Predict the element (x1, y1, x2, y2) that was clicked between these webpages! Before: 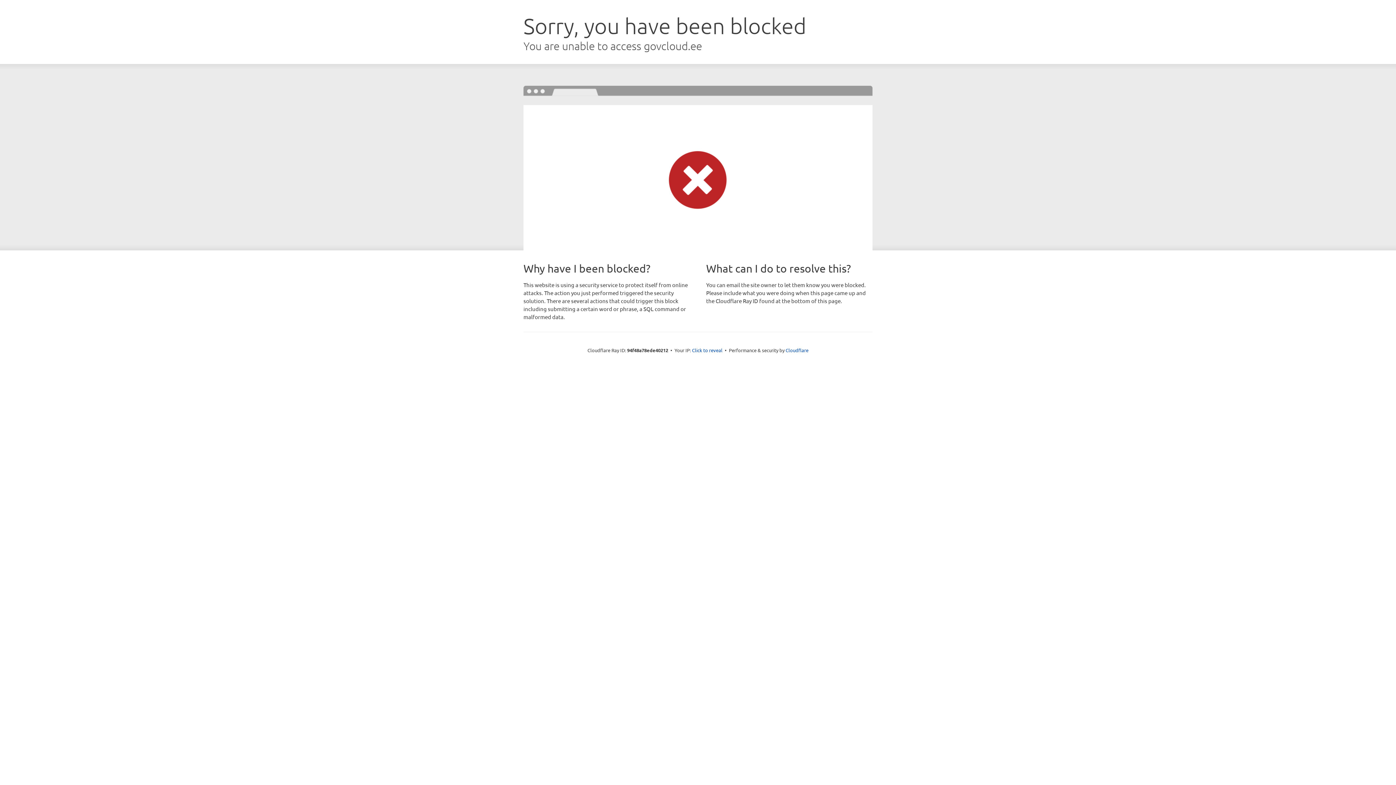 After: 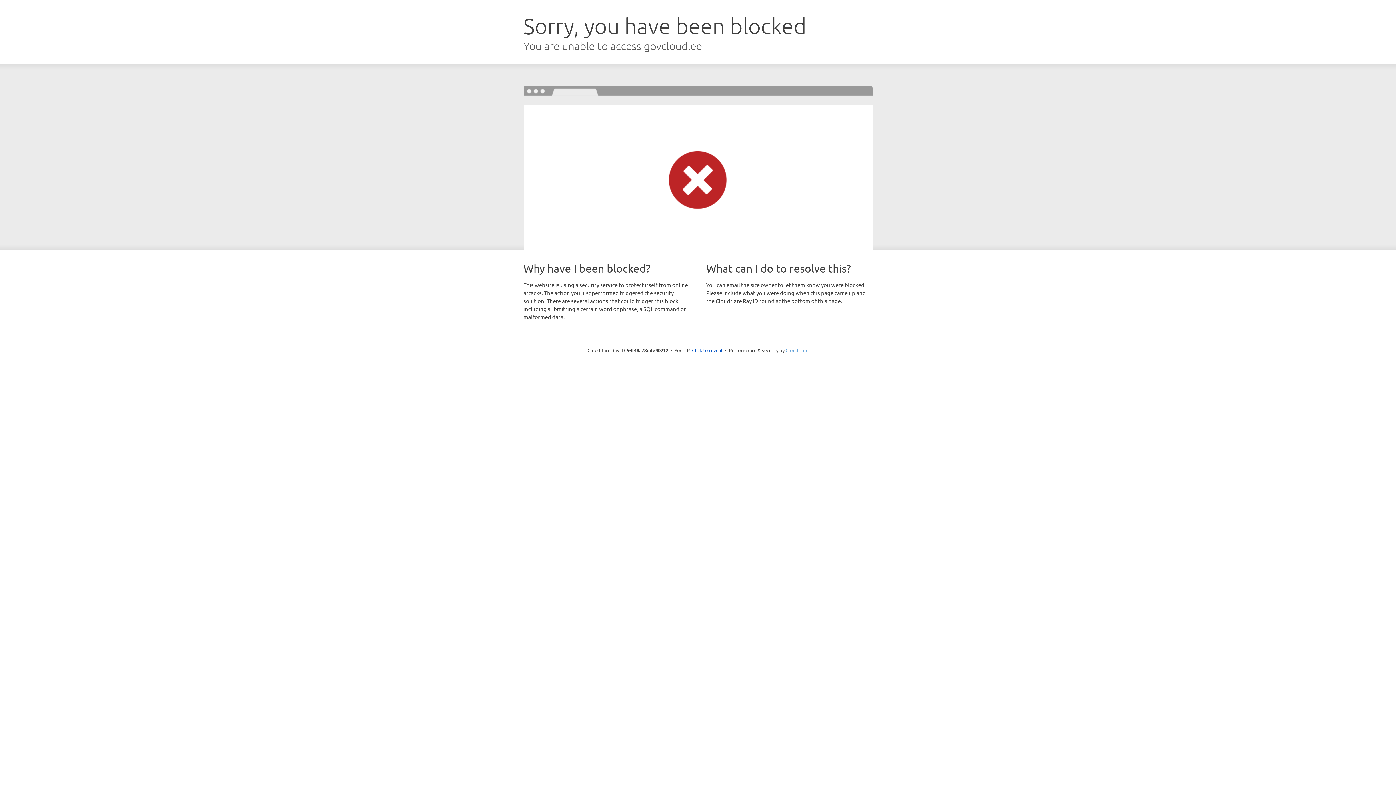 Action: label: Cloudflare bbox: (785, 347, 808, 353)